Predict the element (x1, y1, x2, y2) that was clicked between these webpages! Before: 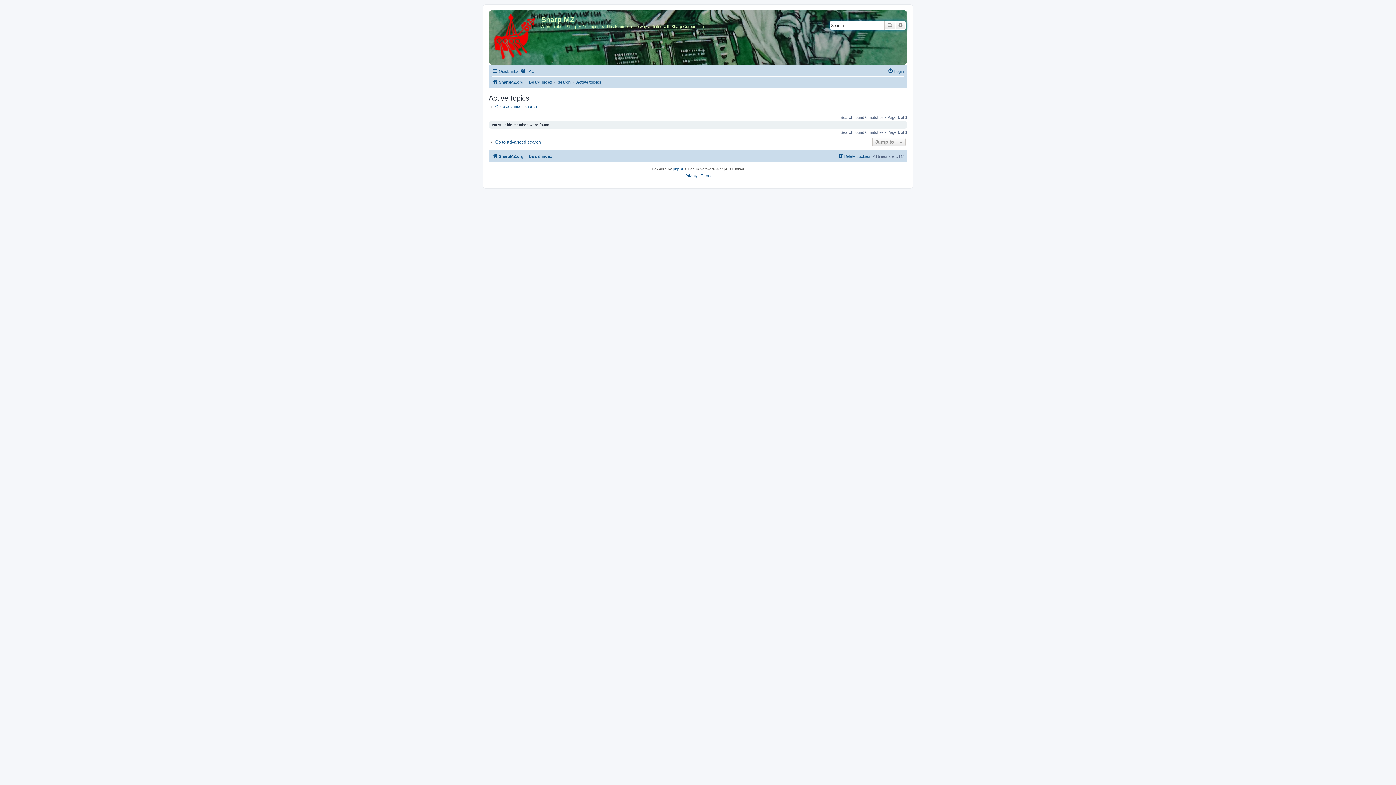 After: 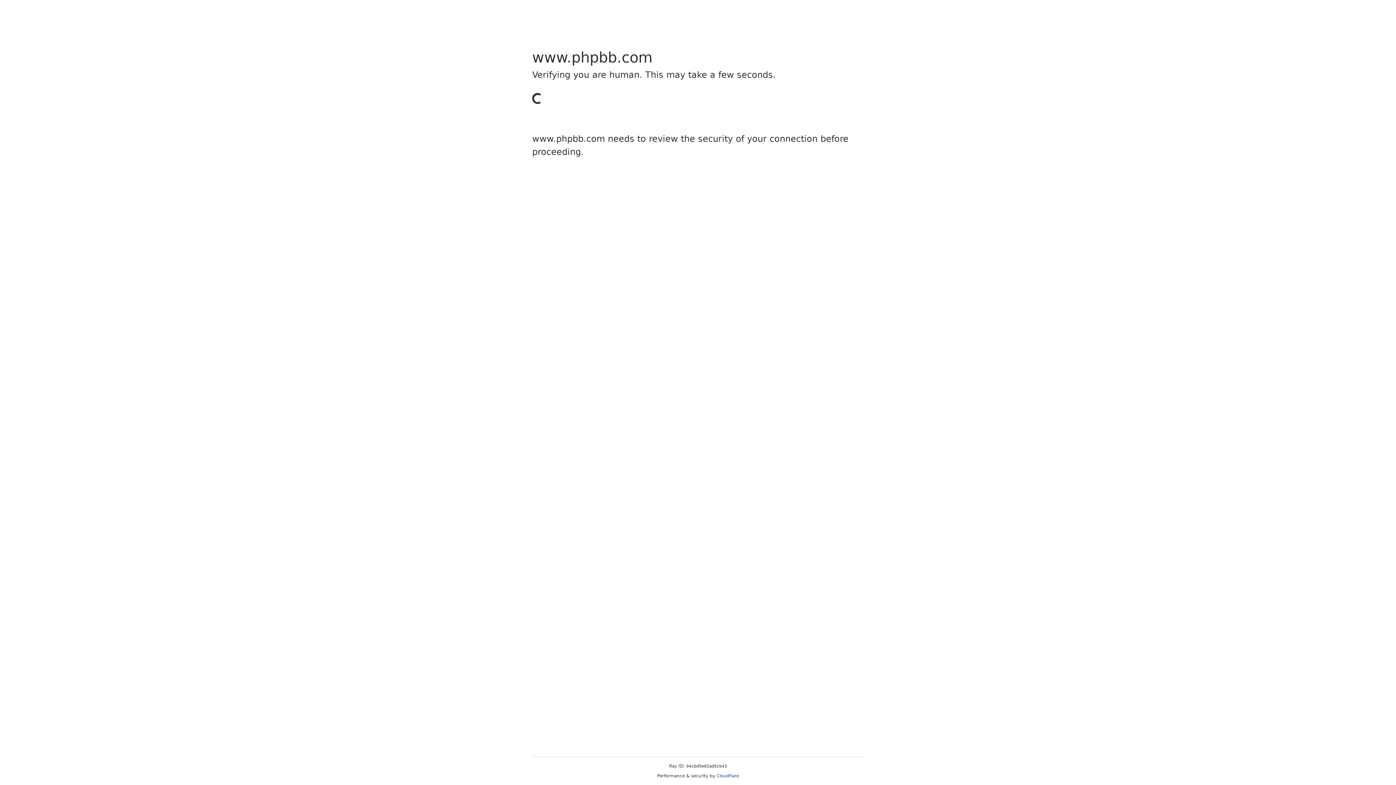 Action: bbox: (673, 166, 684, 172) label: phpBB